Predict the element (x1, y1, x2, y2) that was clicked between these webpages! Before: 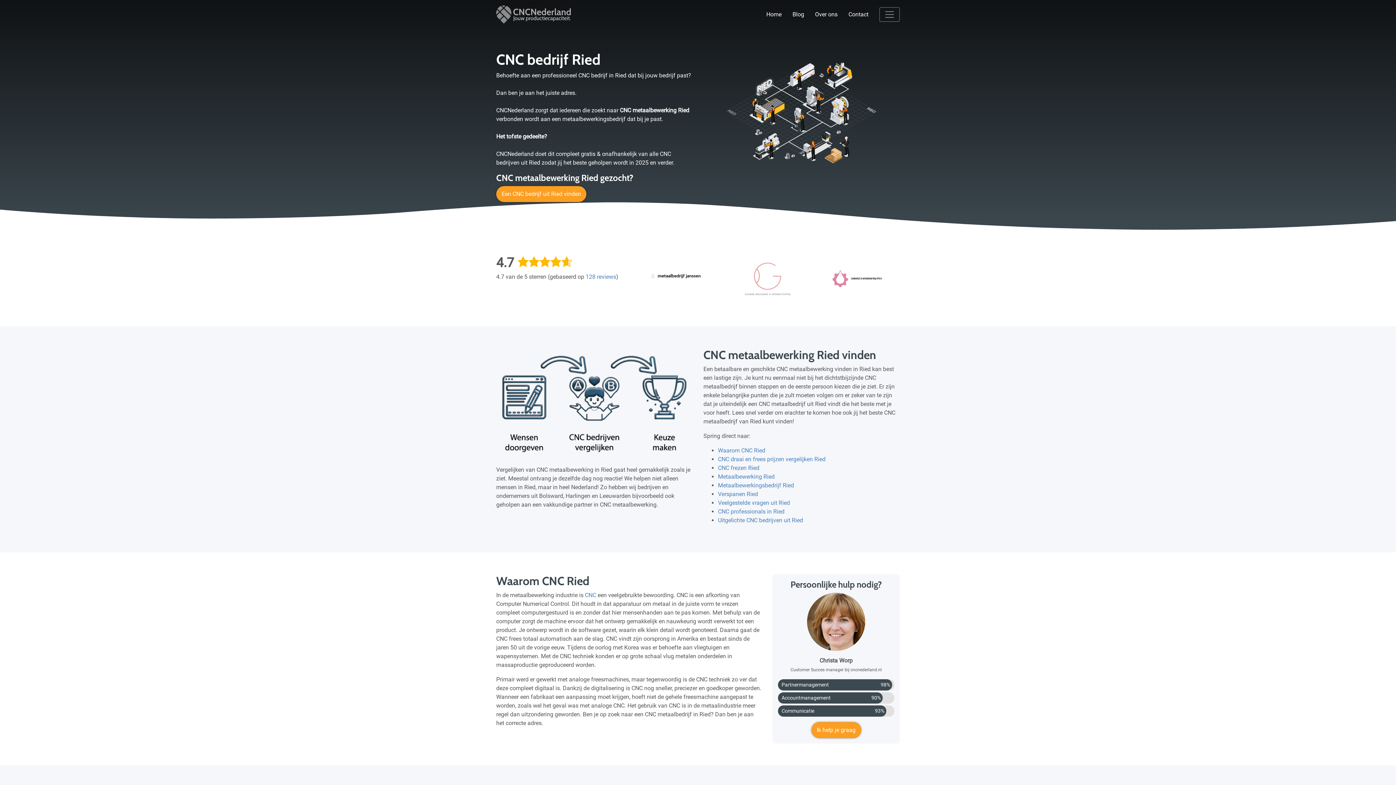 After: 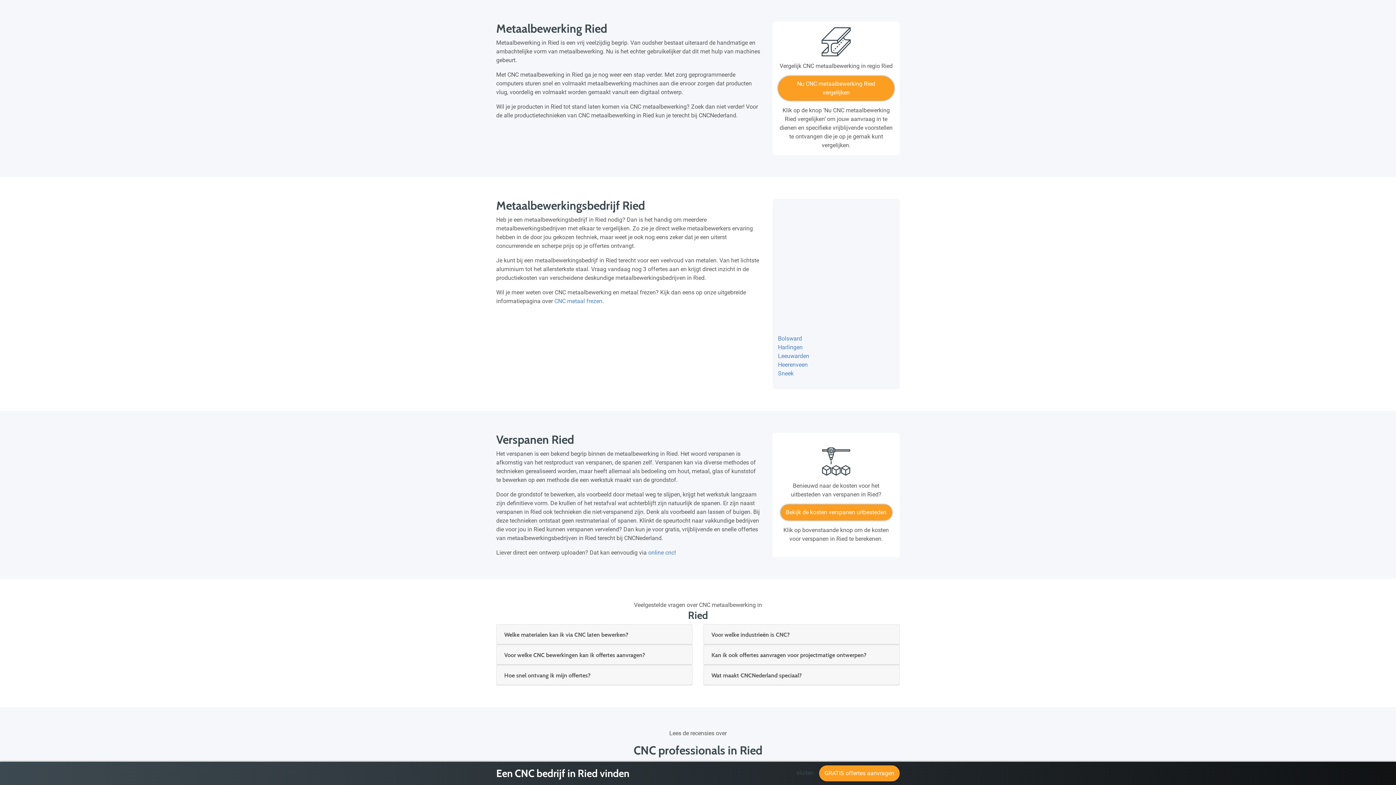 Action: bbox: (718, 472, 900, 481) label: Metaalbewerking Ried